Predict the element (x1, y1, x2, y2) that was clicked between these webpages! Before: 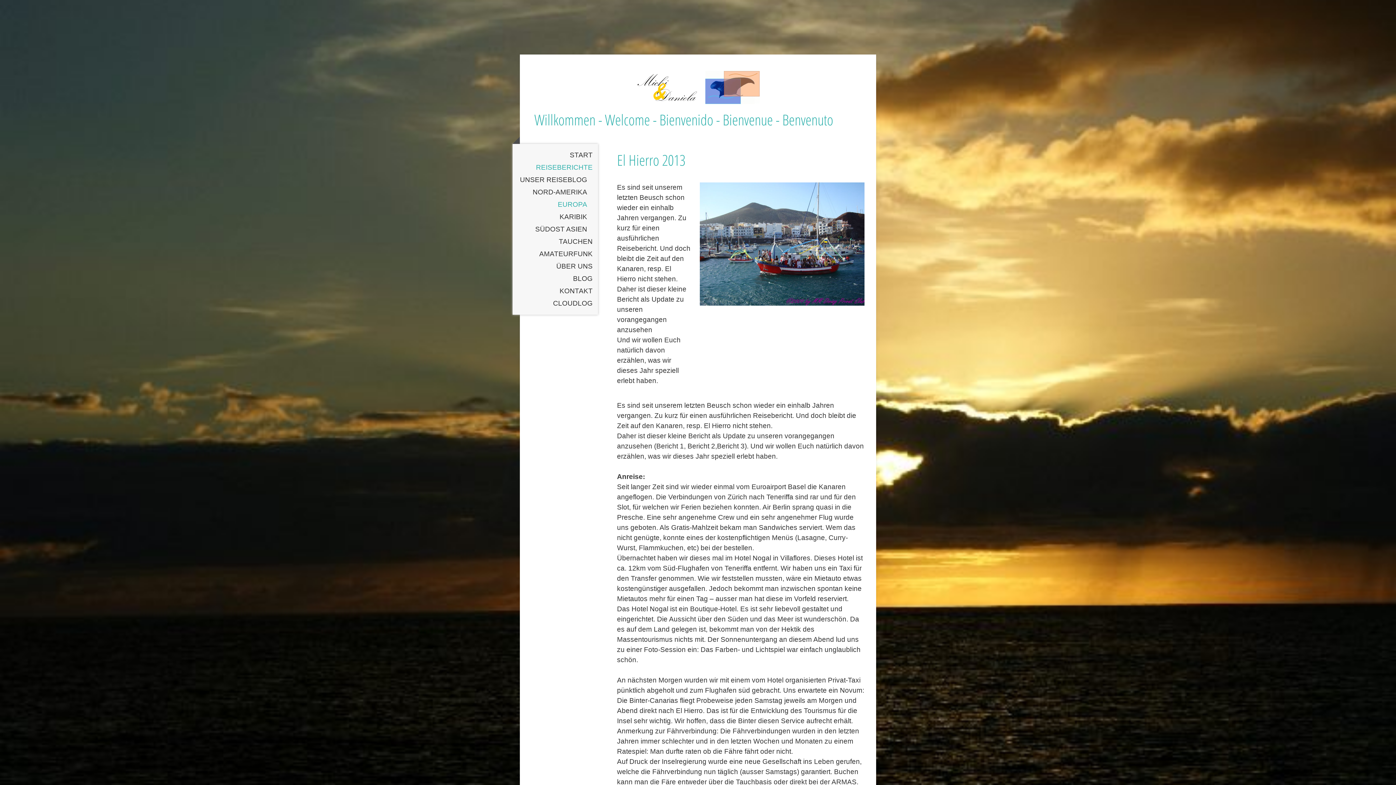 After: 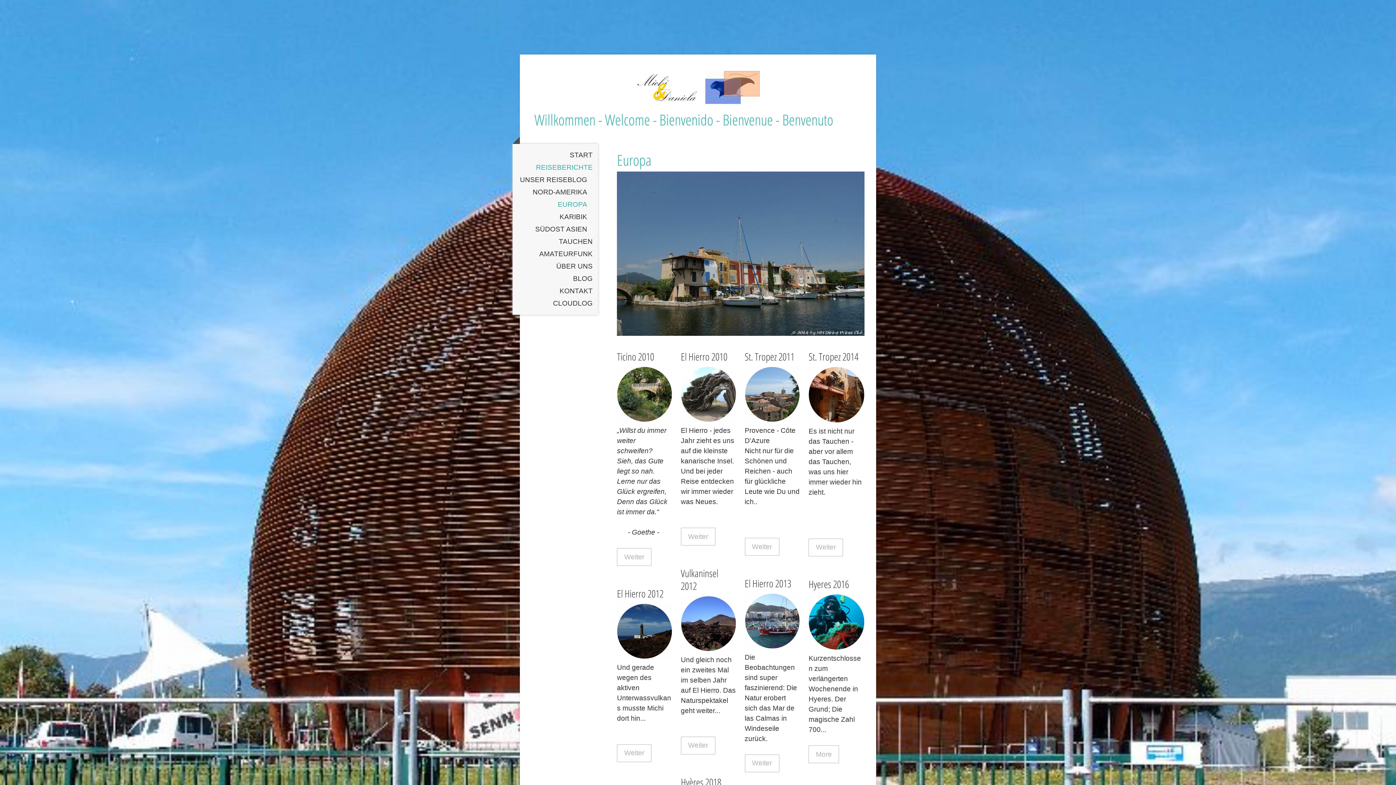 Action: bbox: (512, 198, 598, 210) label: EUROPA